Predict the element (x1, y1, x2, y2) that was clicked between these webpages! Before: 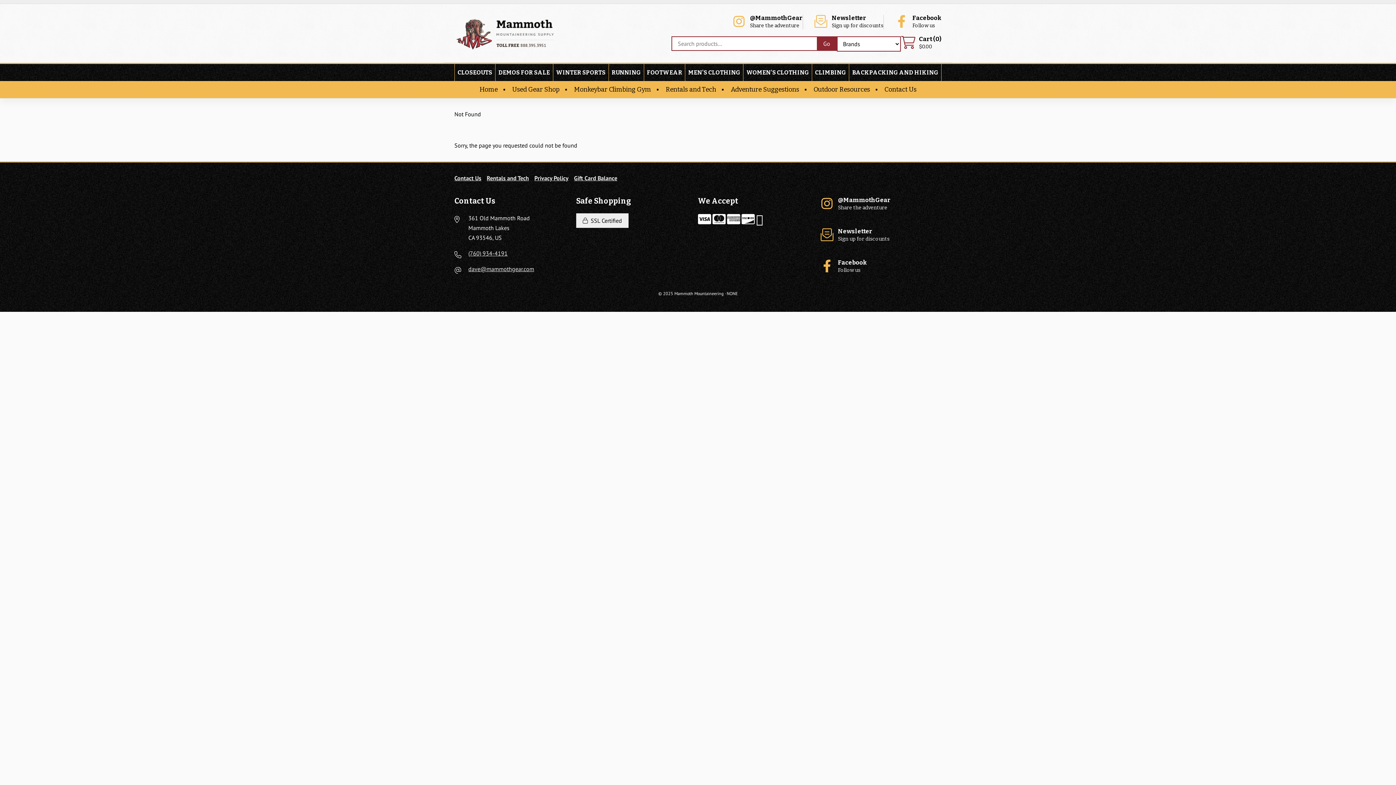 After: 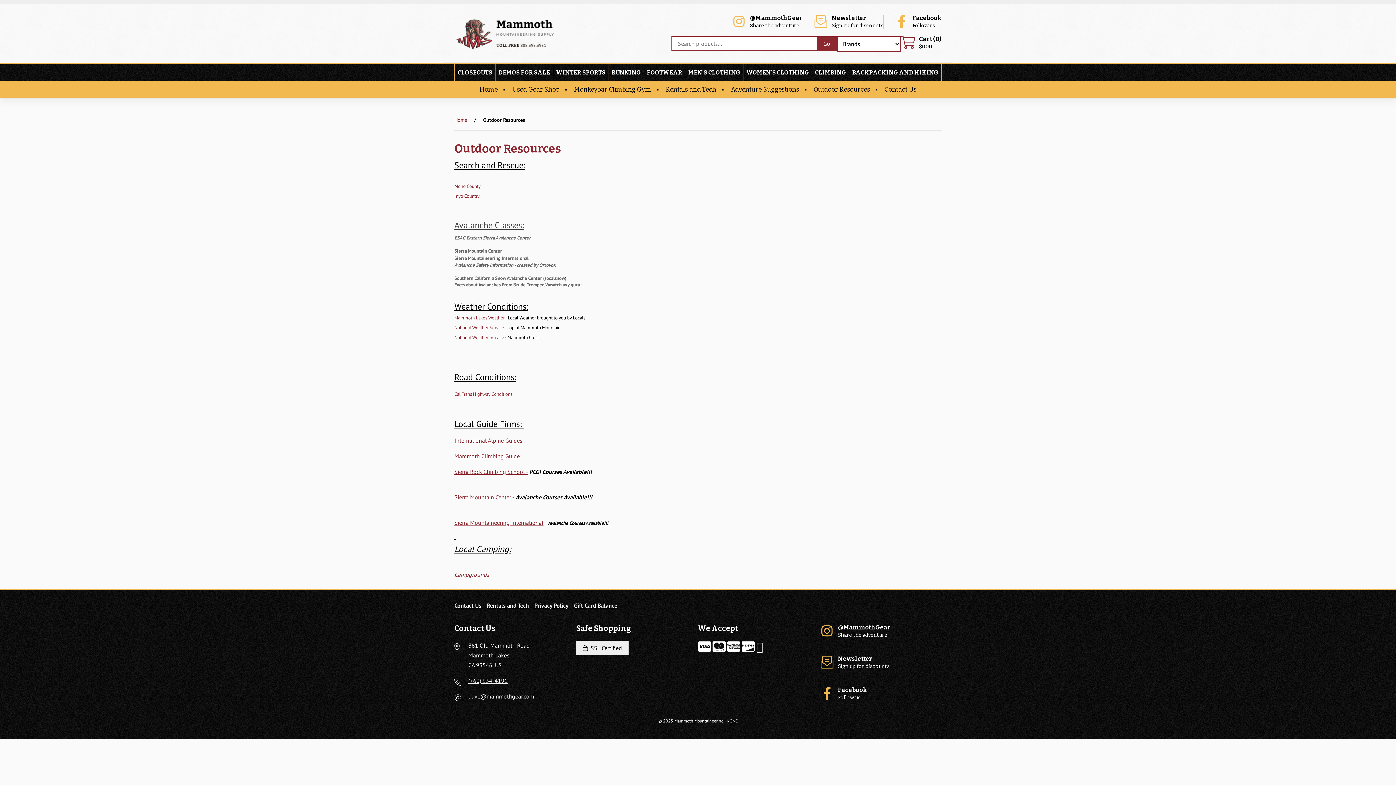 Action: label: Outdoor Resources bbox: (813, 85, 870, 93)